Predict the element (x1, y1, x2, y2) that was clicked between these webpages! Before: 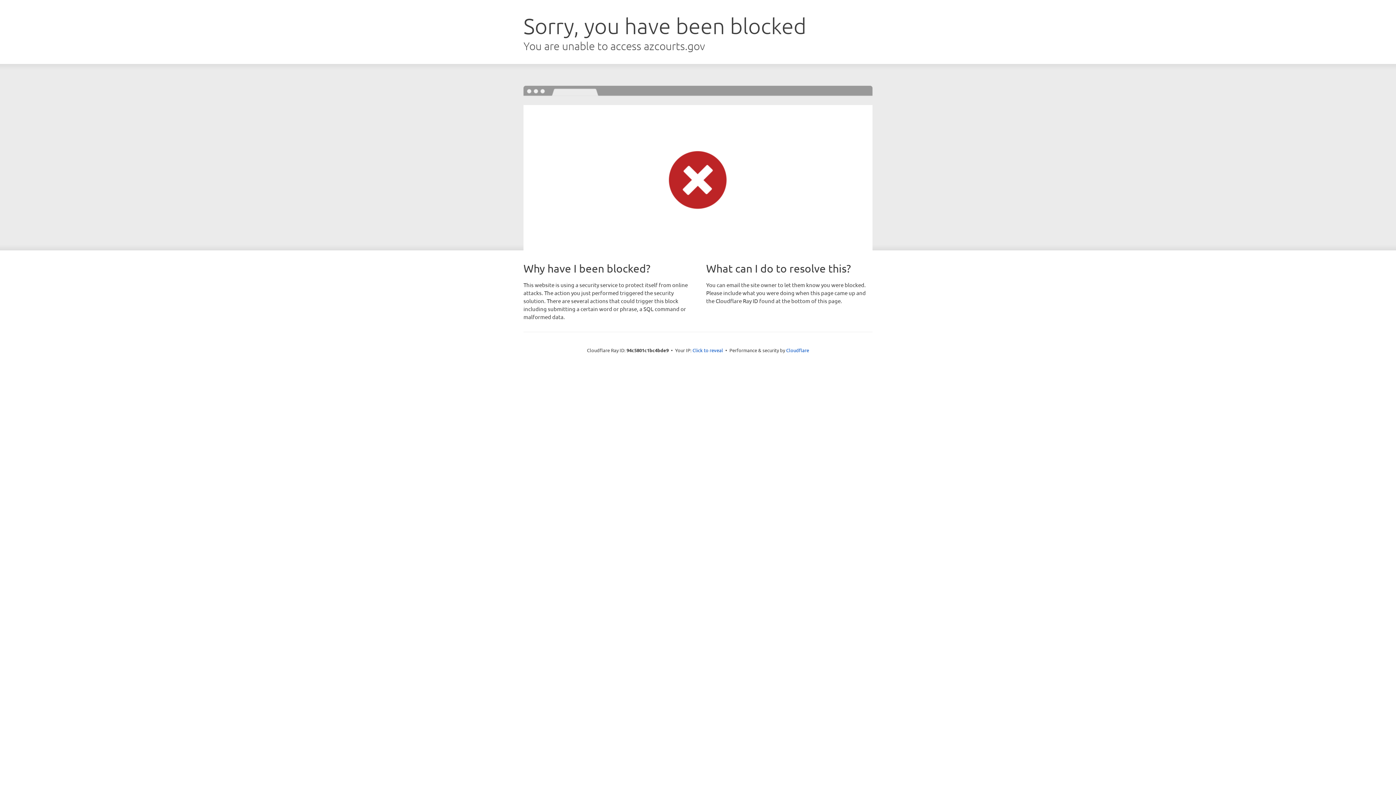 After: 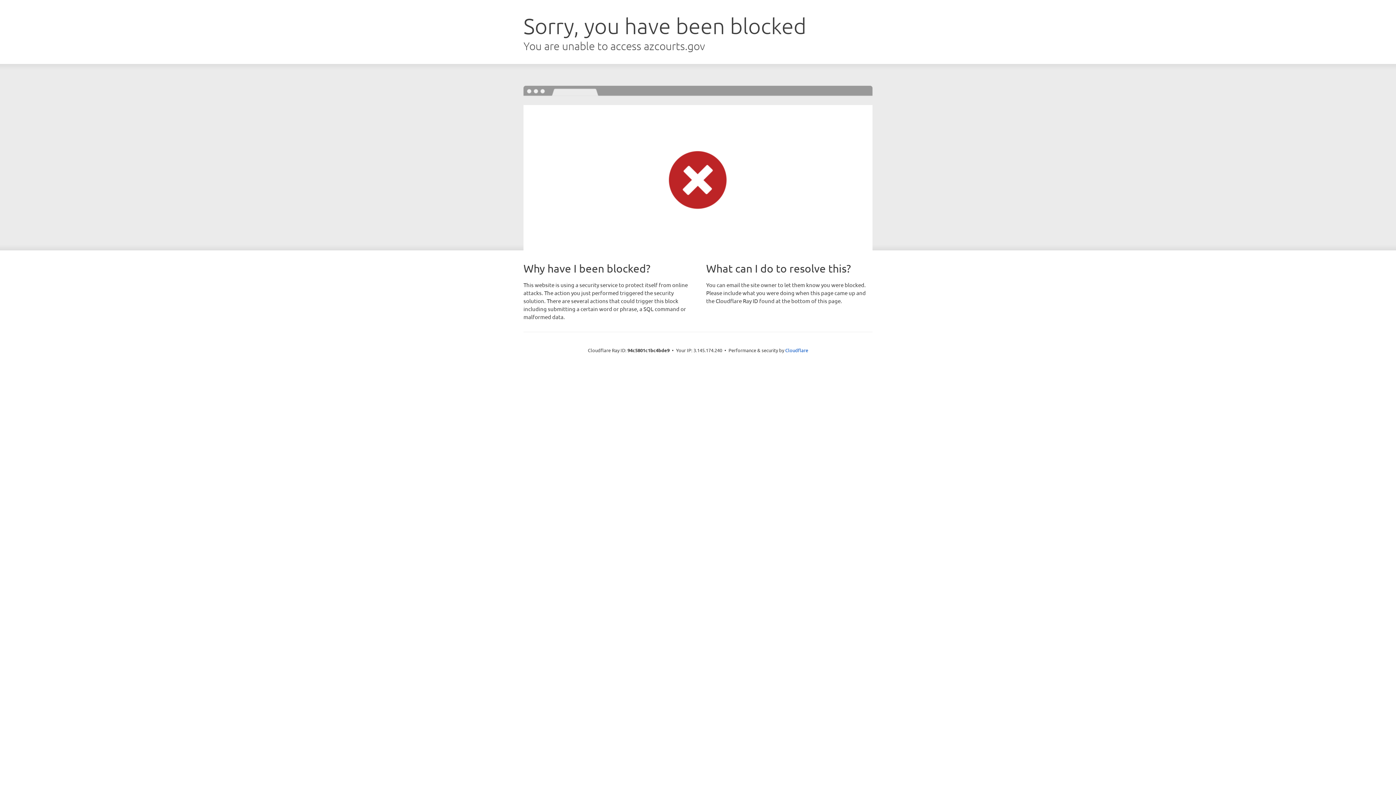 Action: bbox: (692, 346, 723, 353) label: Click to reveal